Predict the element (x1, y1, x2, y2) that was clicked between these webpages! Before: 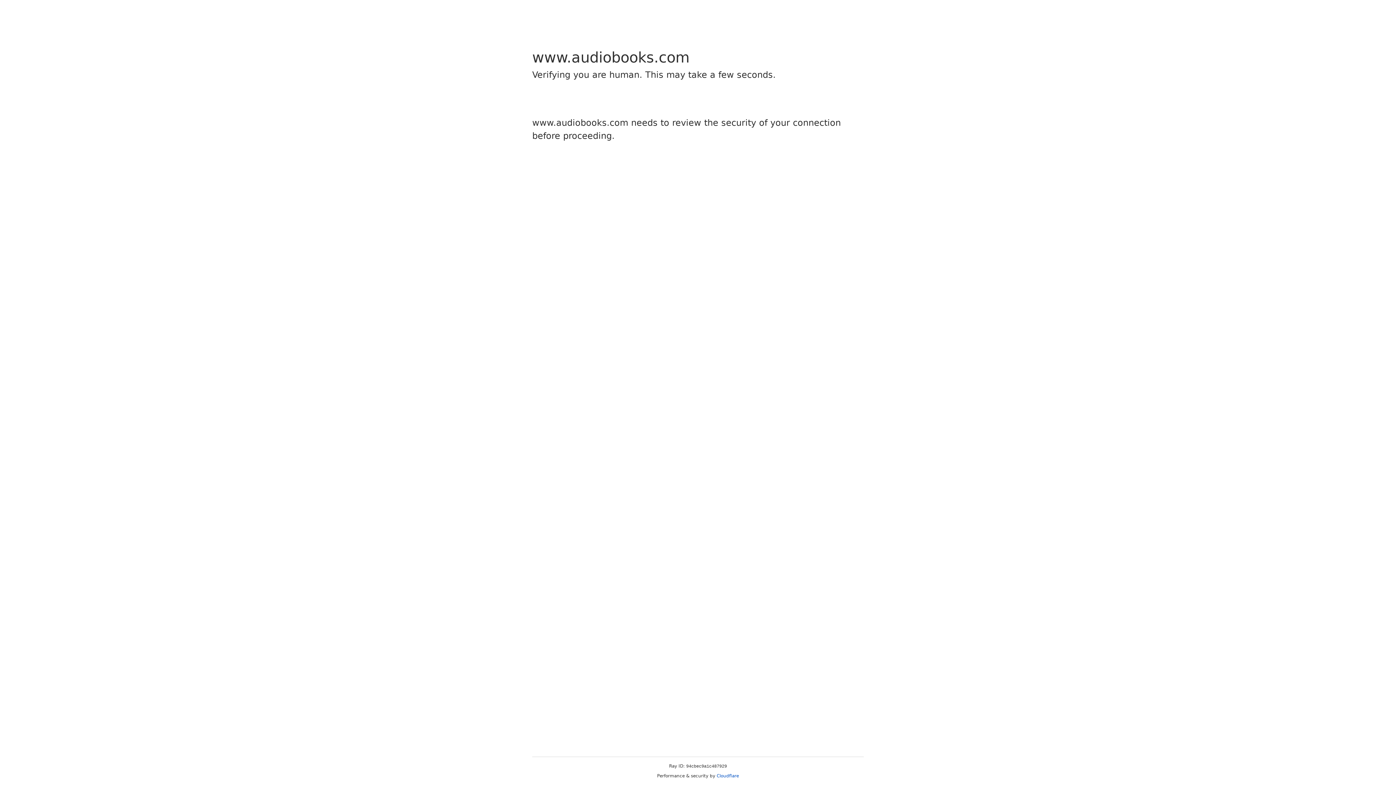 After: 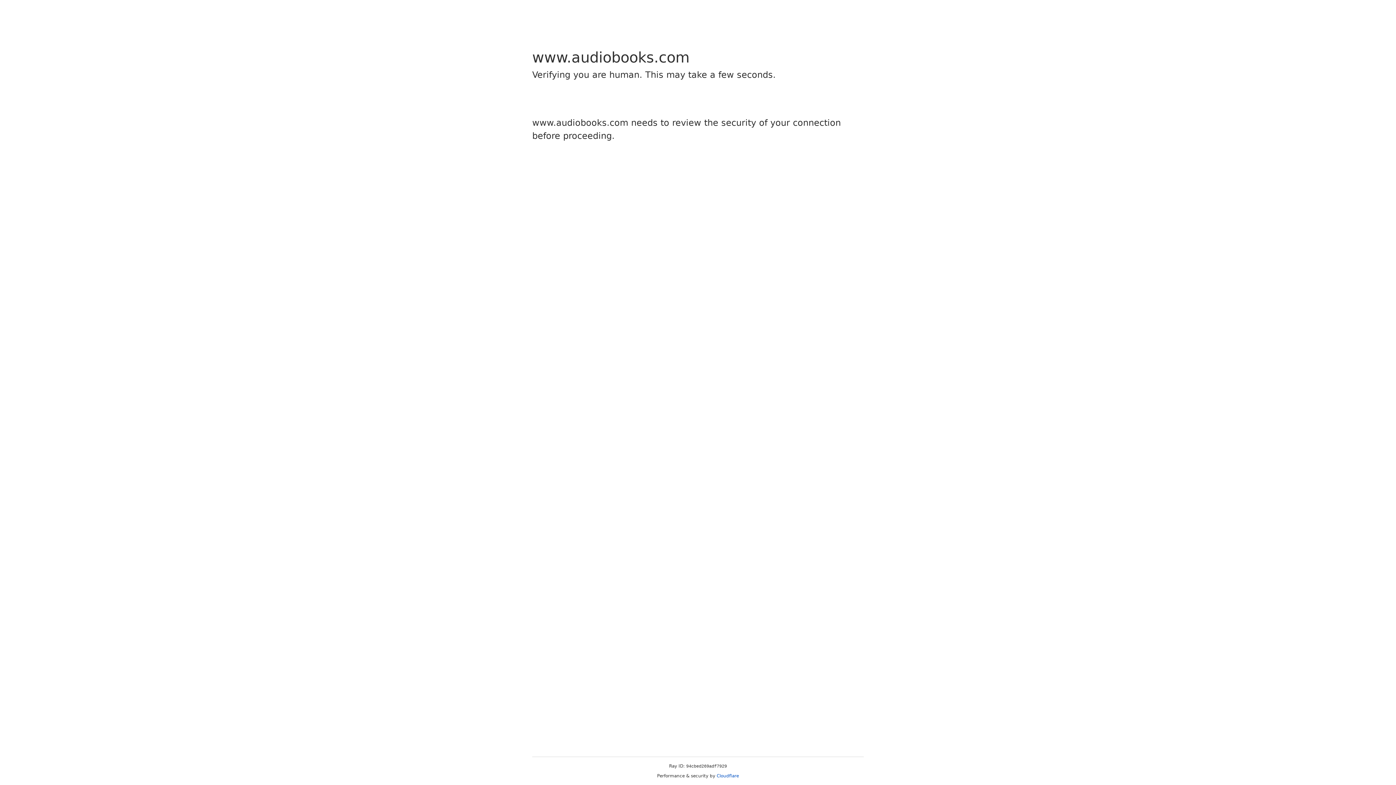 Action: bbox: (716, 773, 739, 778) label: Cloudflare